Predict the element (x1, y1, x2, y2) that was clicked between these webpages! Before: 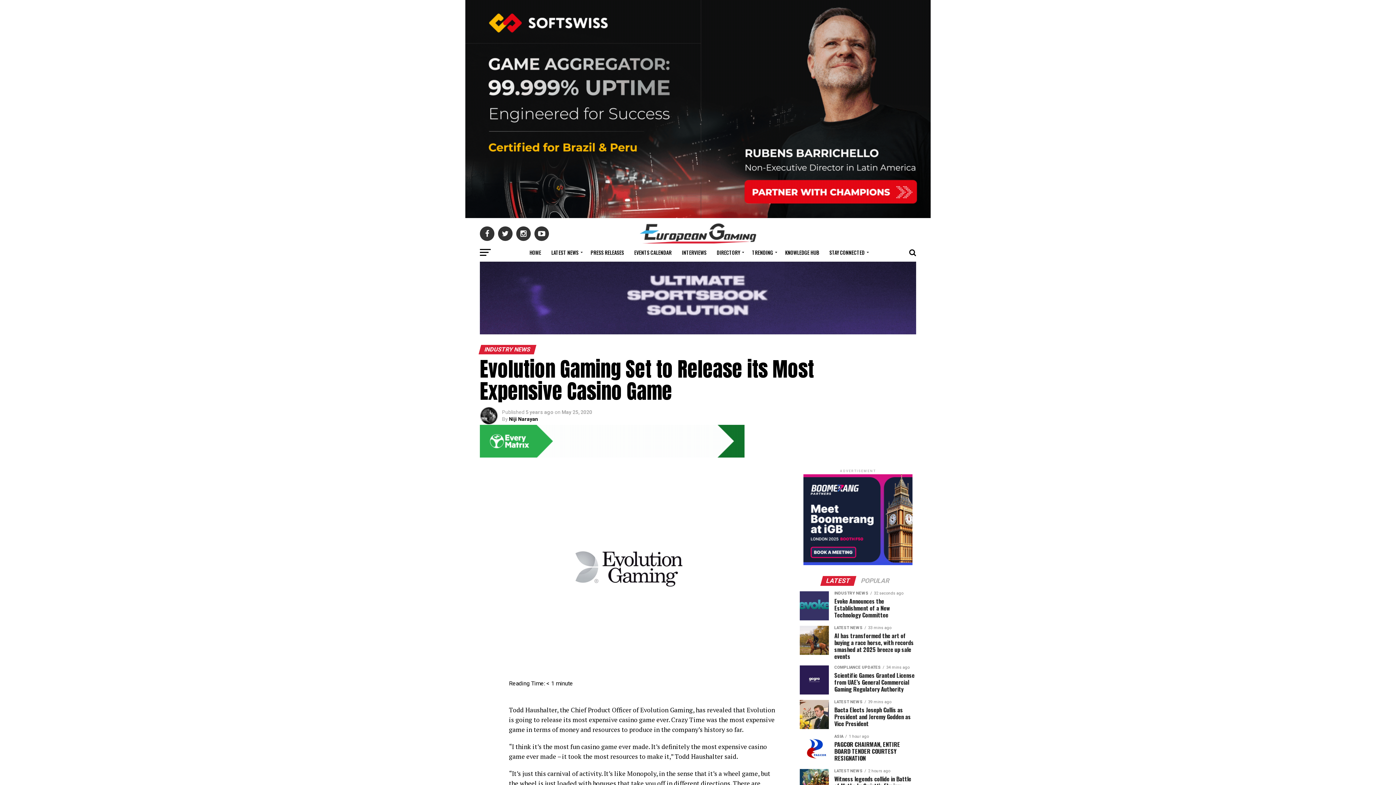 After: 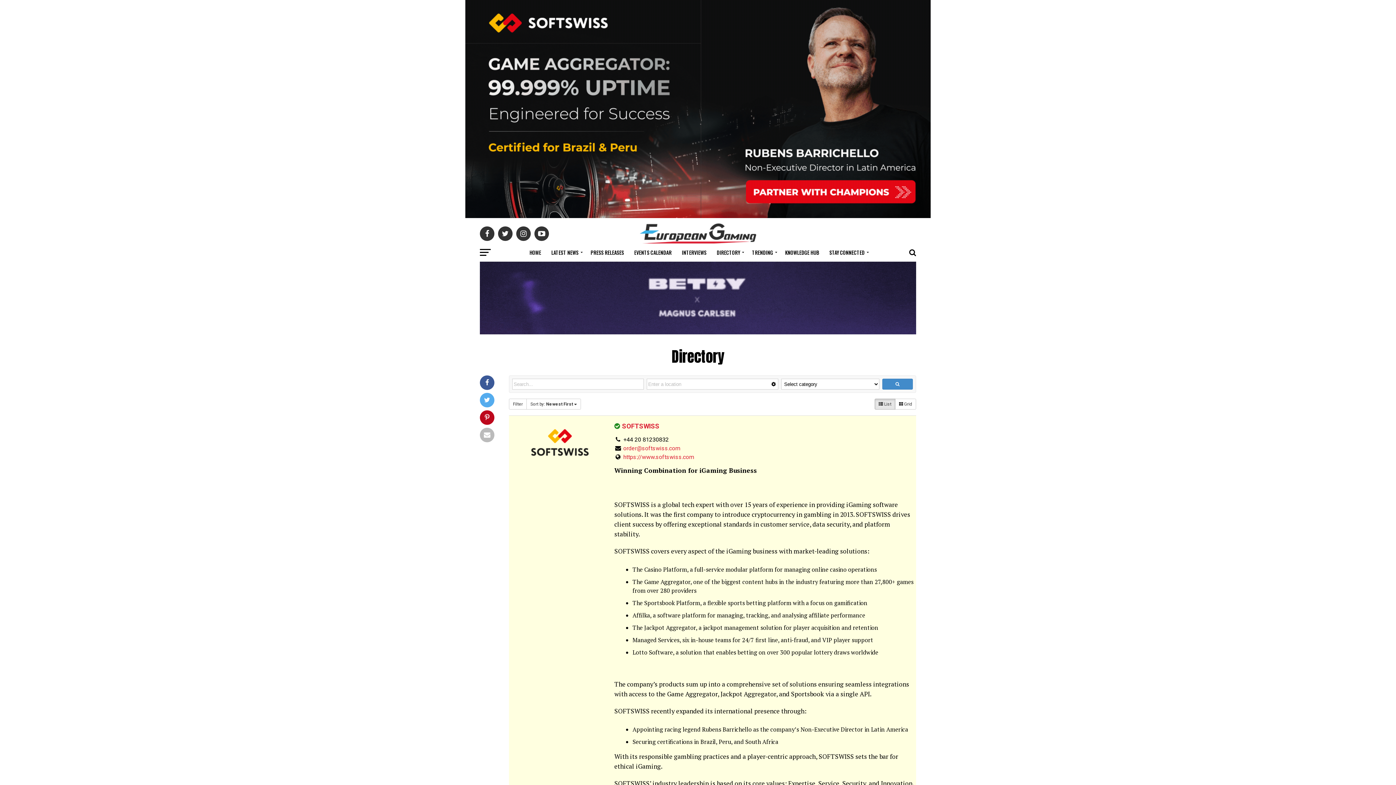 Action: label: DIRECTORY bbox: (712, 243, 746, 261)